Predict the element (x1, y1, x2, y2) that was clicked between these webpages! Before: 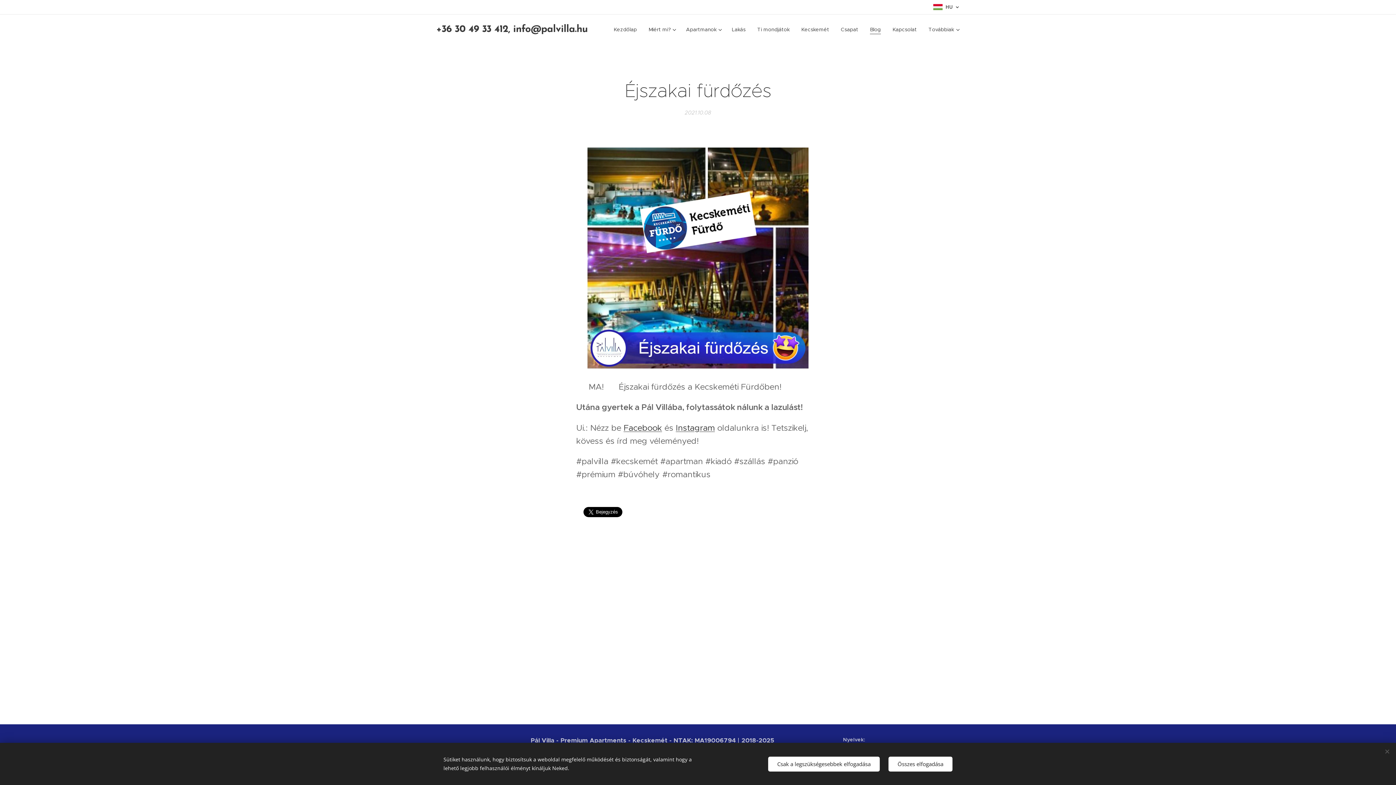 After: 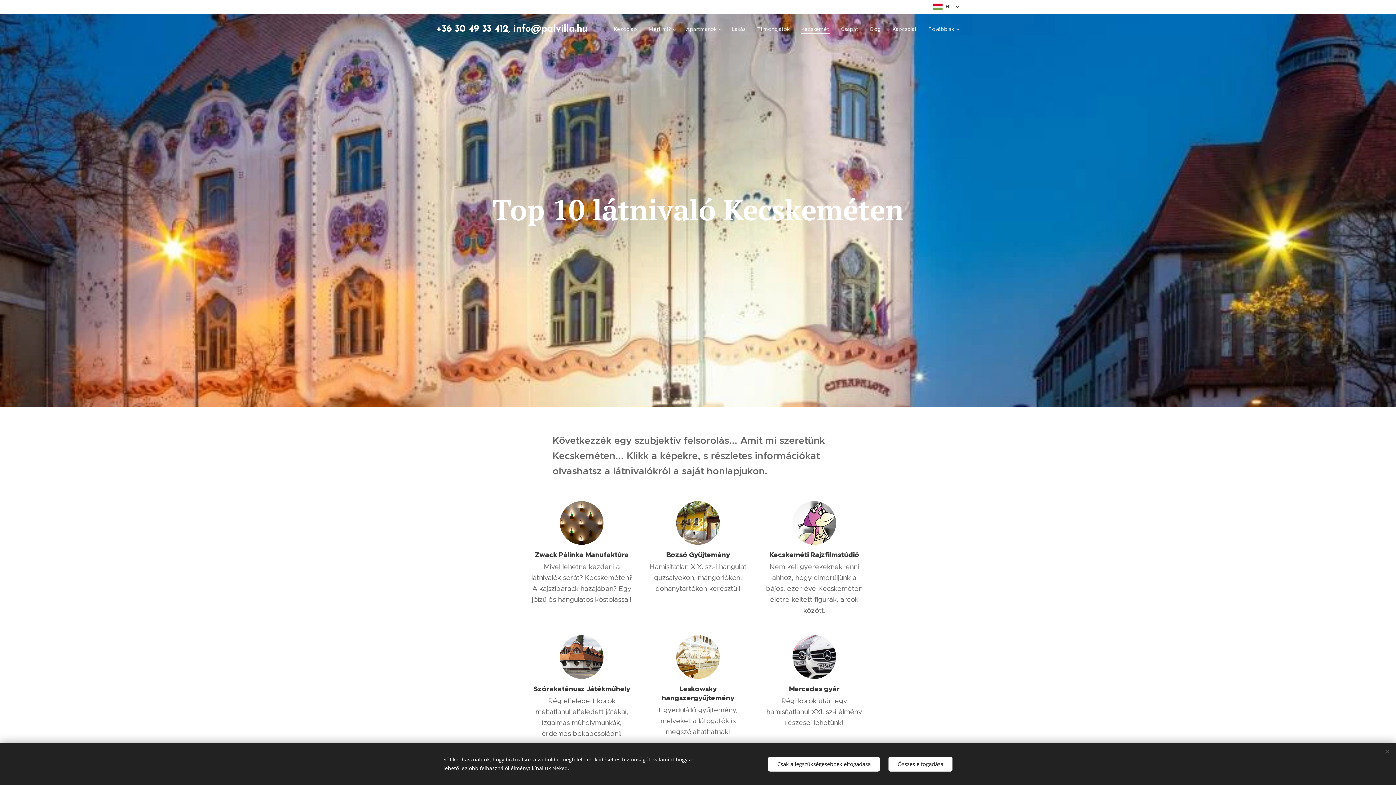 Action: label: Kecskemét bbox: (795, 20, 835, 38)